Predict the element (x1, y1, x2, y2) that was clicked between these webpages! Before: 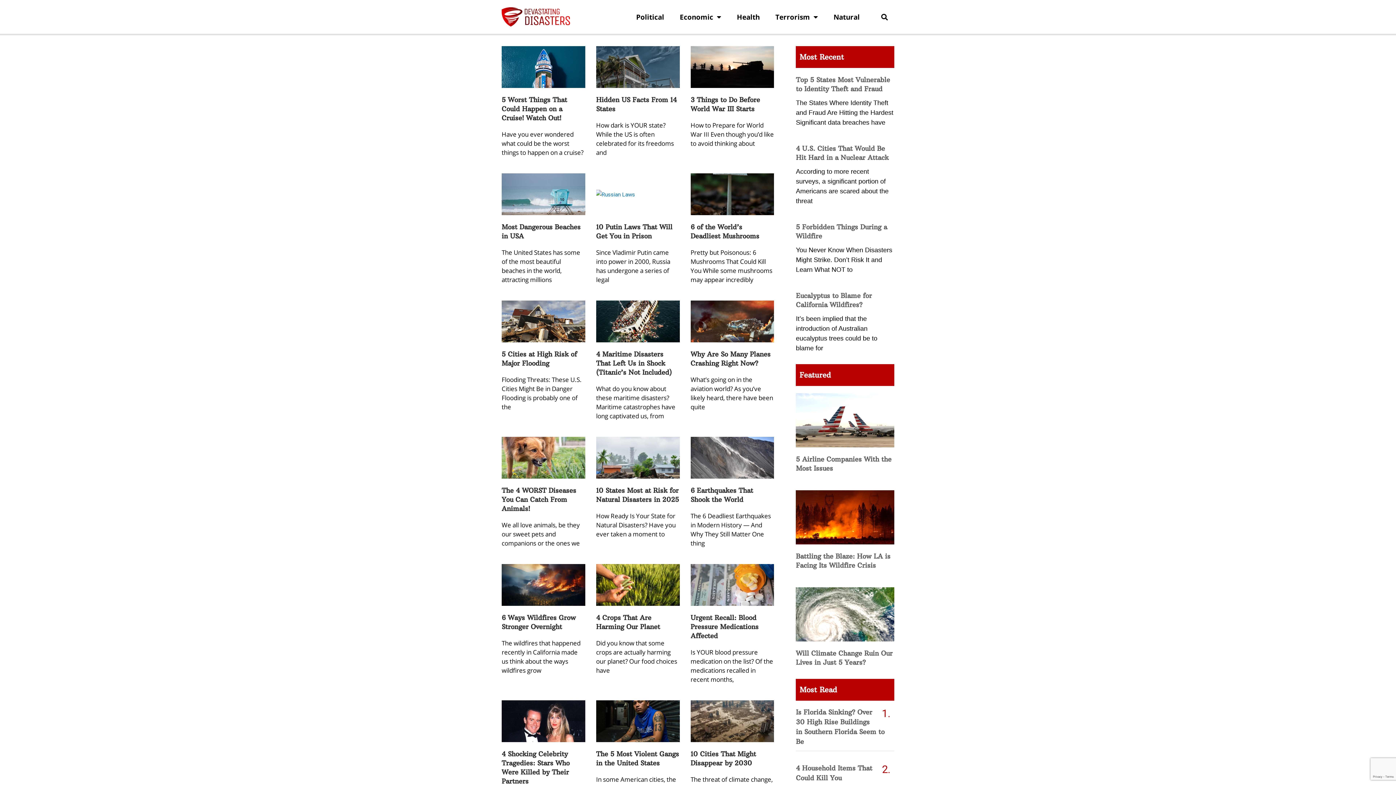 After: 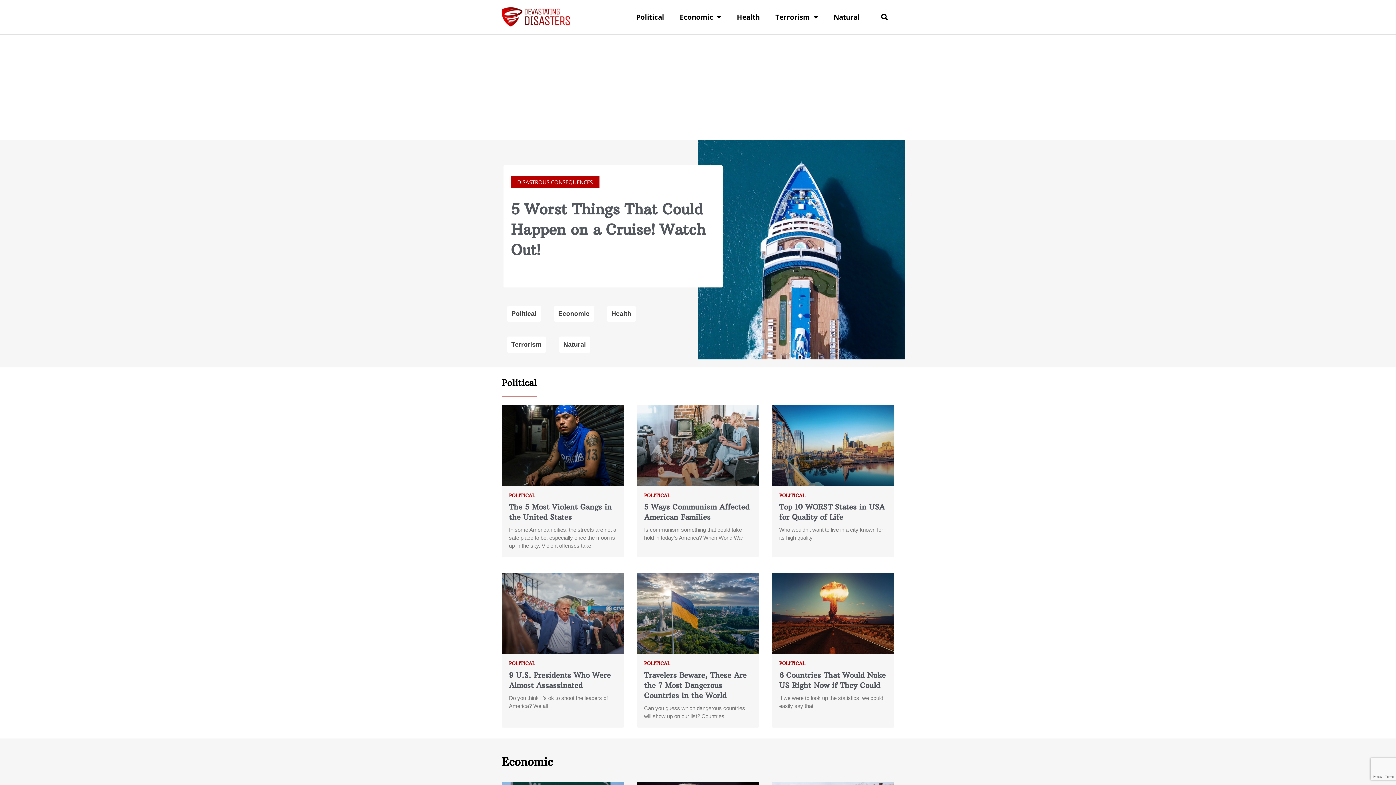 Action: bbox: (501, 7, 598, 26)